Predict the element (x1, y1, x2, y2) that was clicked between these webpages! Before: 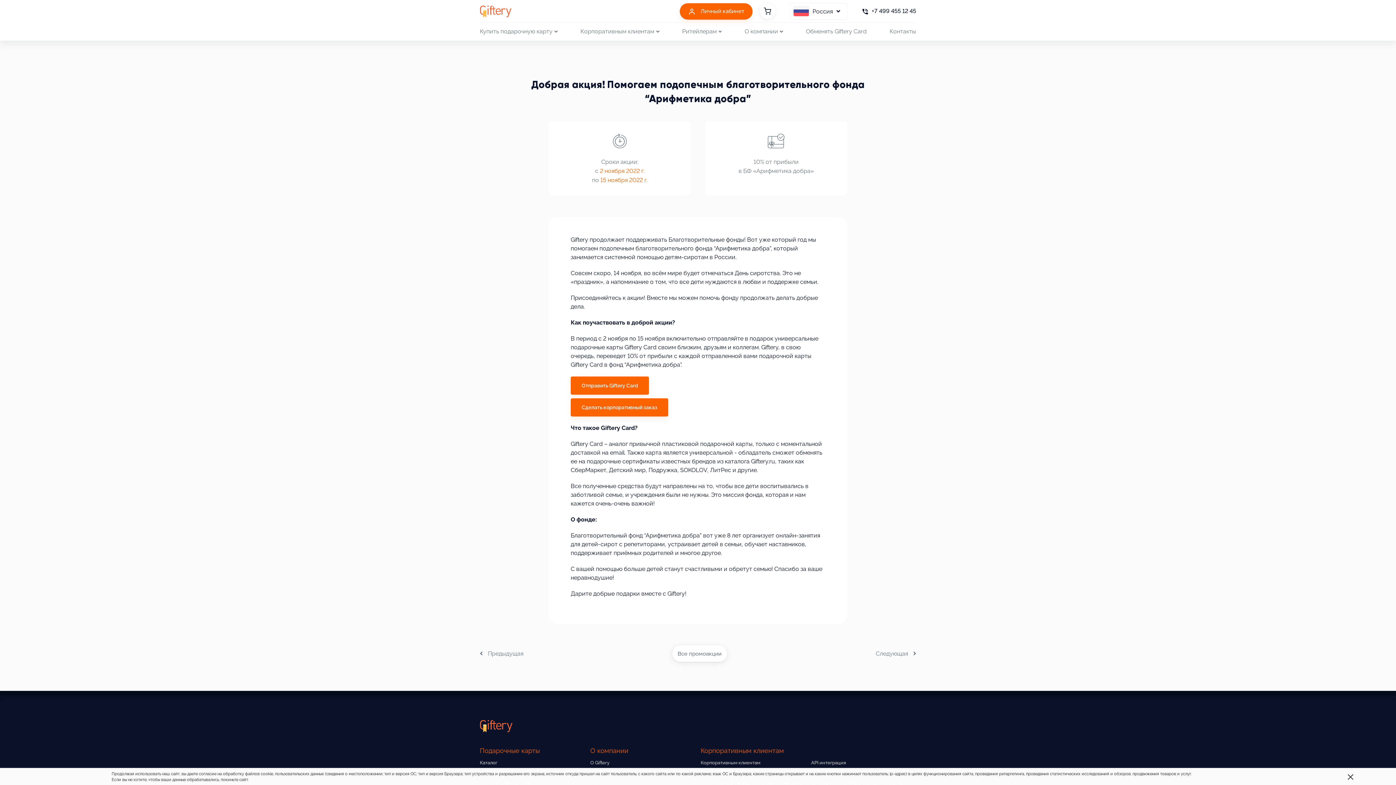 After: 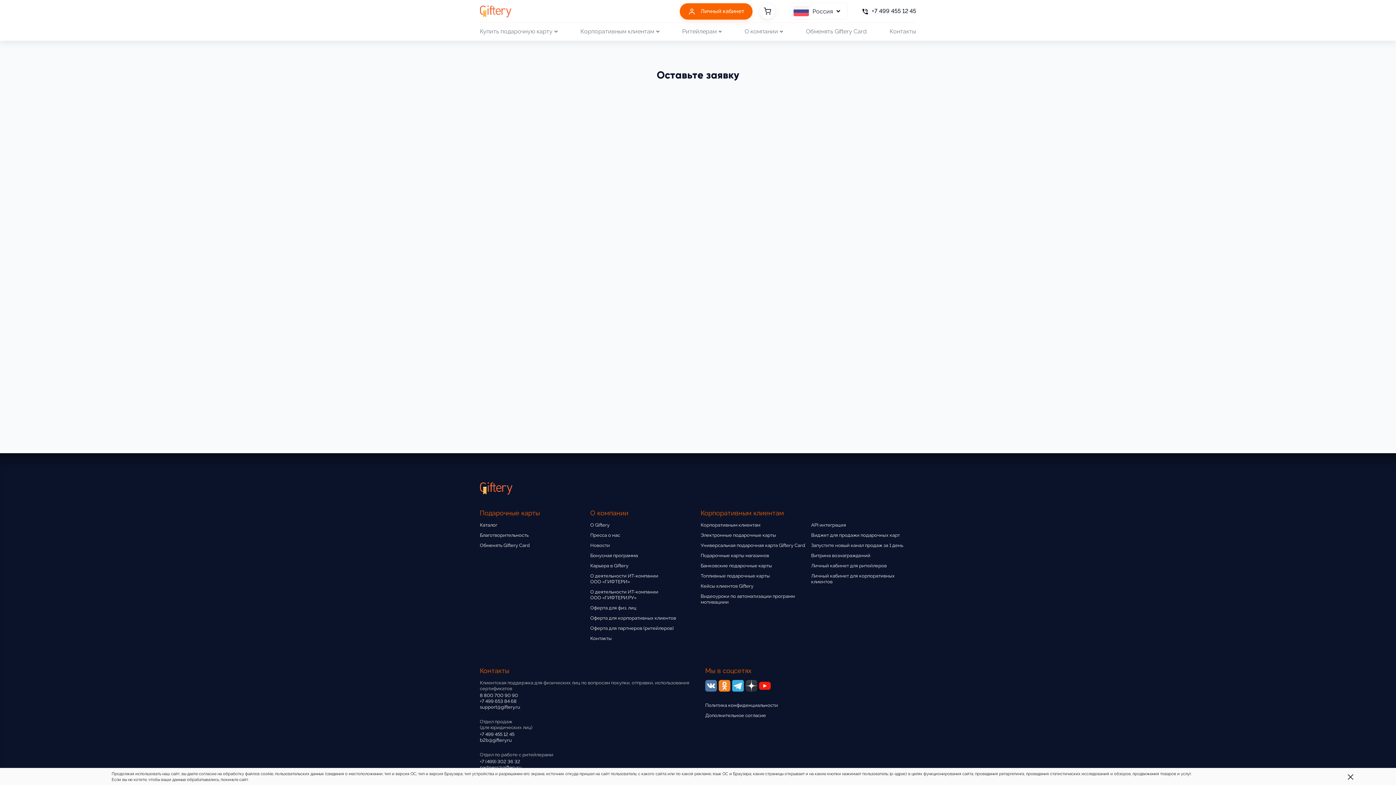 Action: bbox: (570, 398, 668, 416) label: Сделать корпоративный заказ